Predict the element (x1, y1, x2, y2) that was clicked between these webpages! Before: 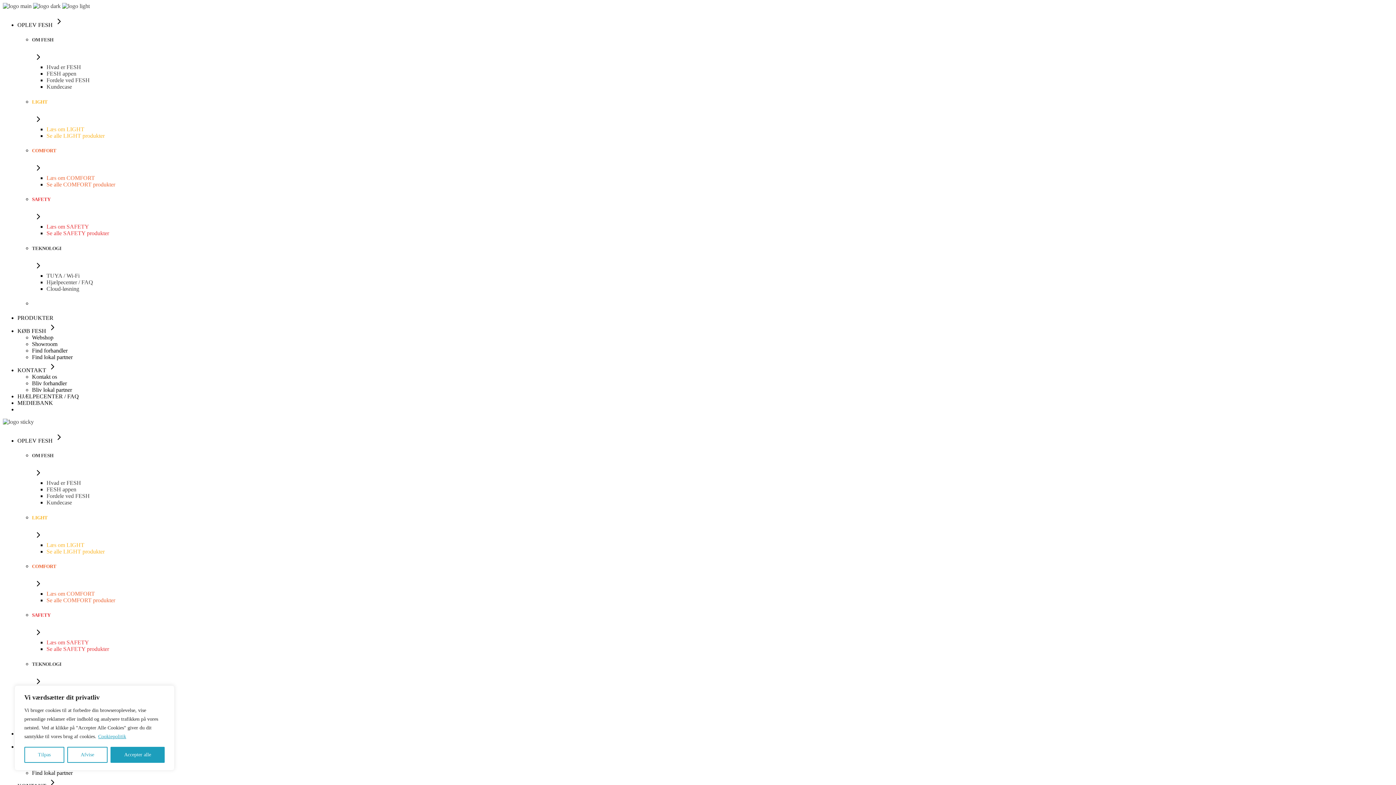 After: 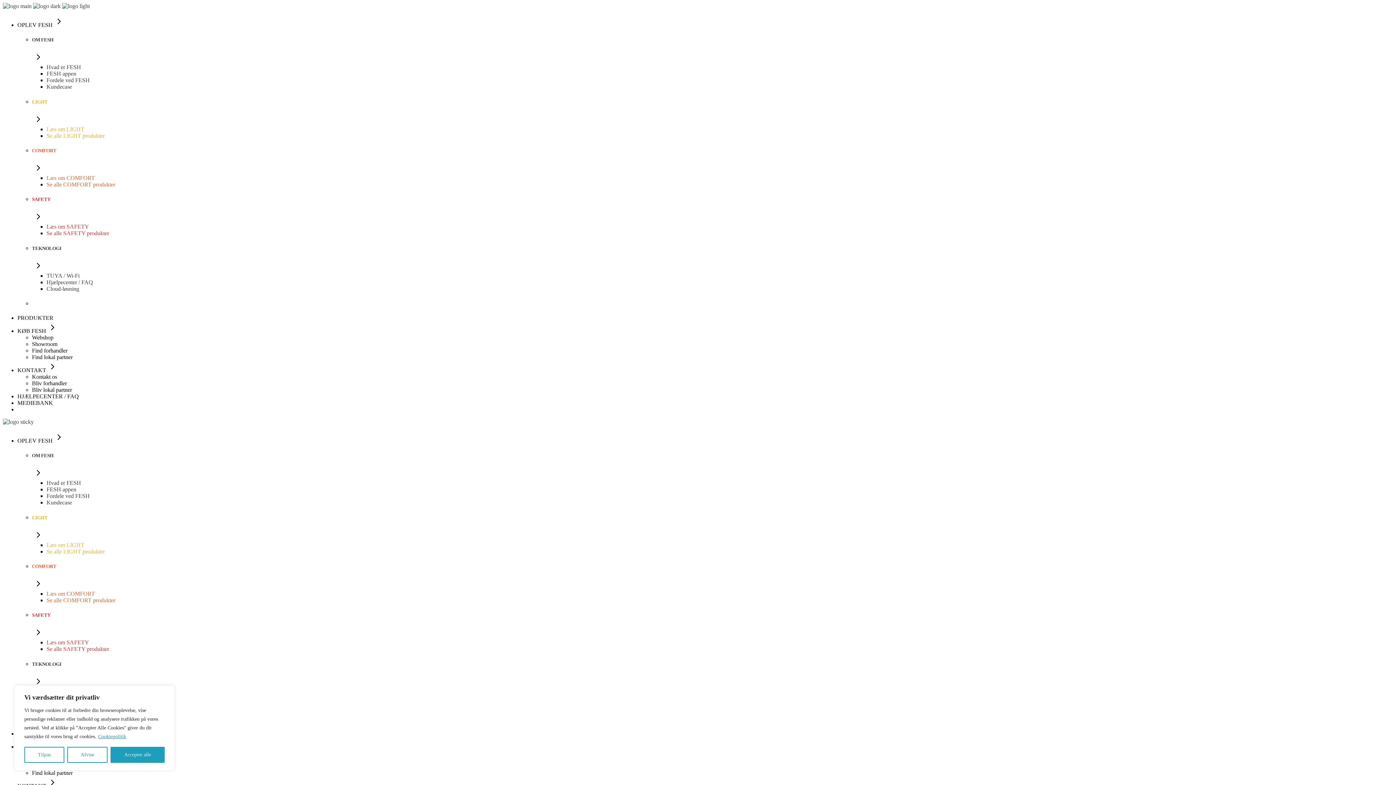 Action: label: SAFETY bbox: (32, 633, 43, 639)